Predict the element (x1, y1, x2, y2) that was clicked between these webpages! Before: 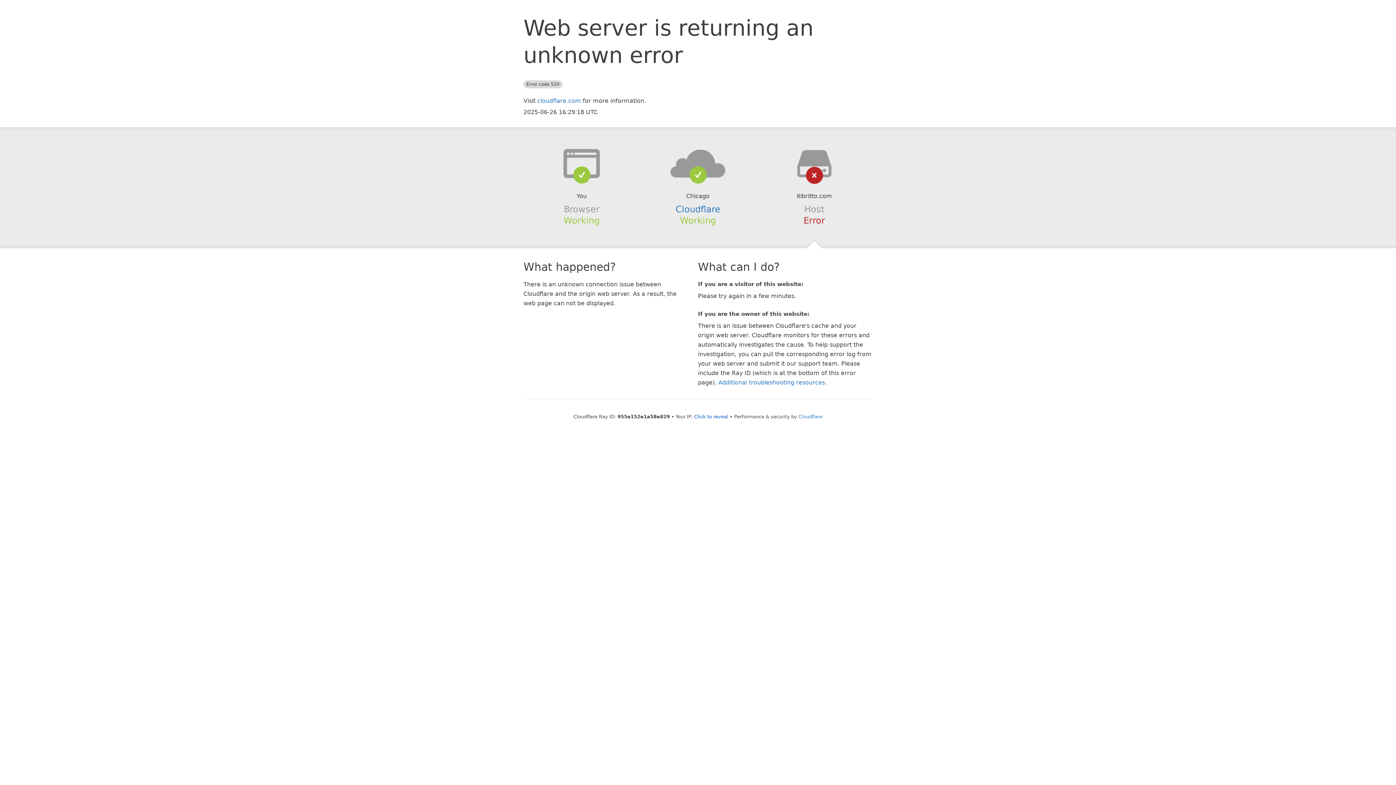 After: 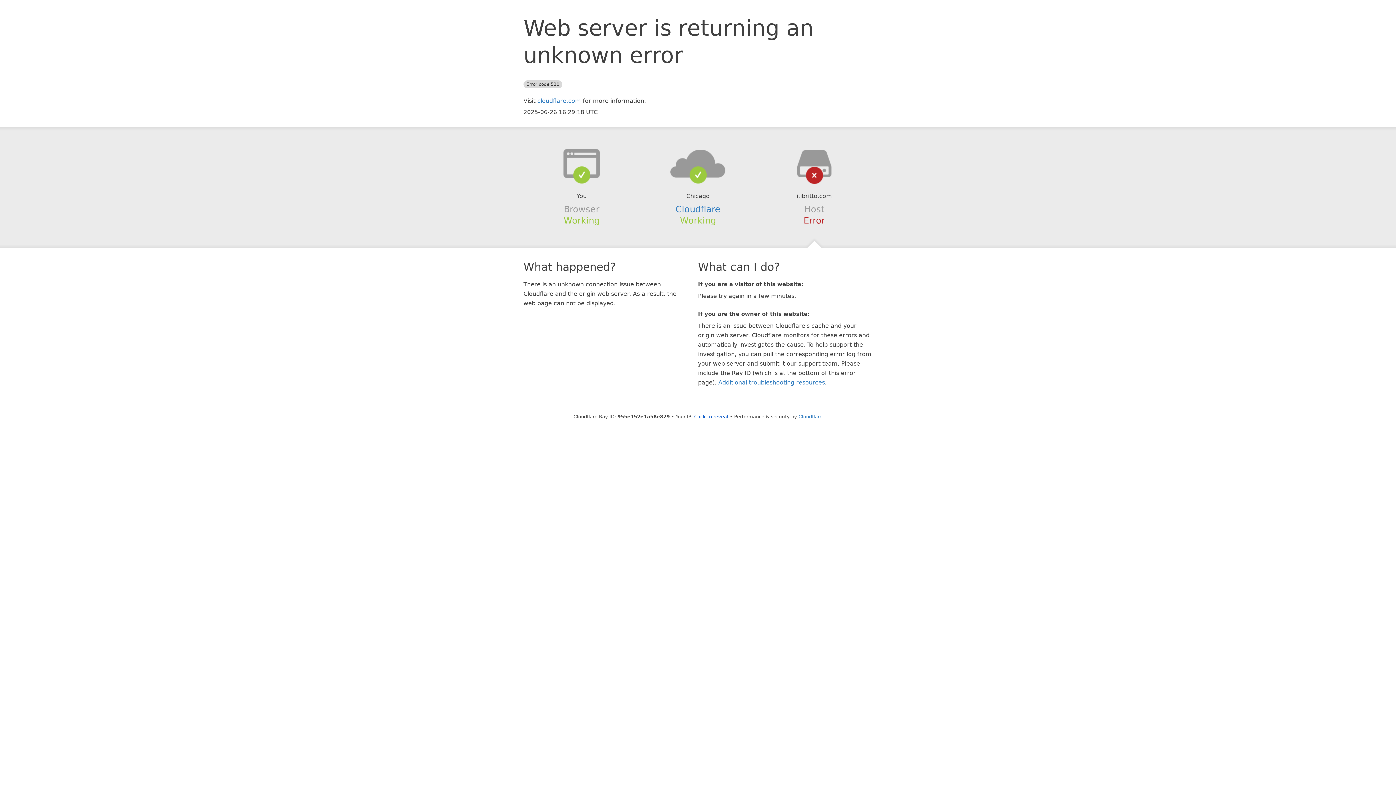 Action: bbox: (639, 148, 756, 178)